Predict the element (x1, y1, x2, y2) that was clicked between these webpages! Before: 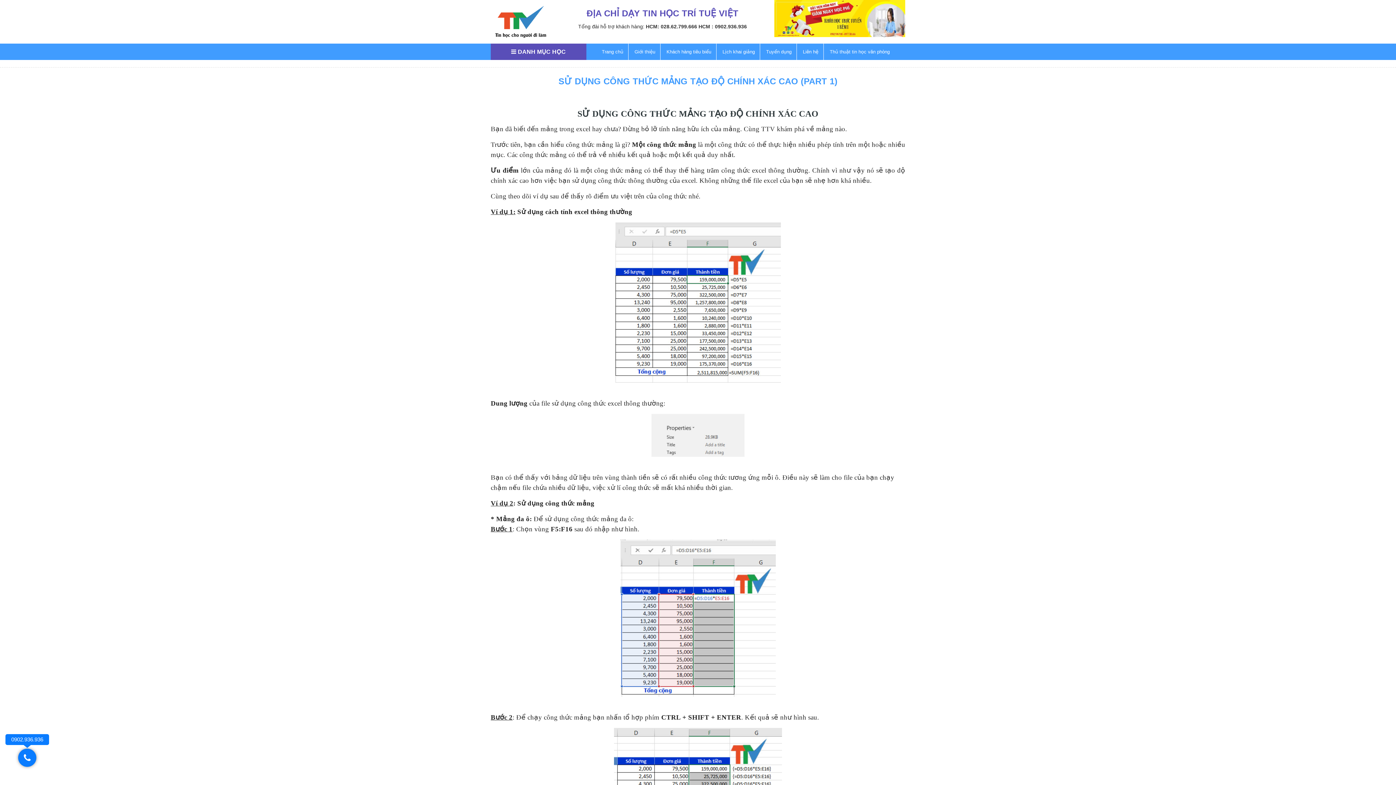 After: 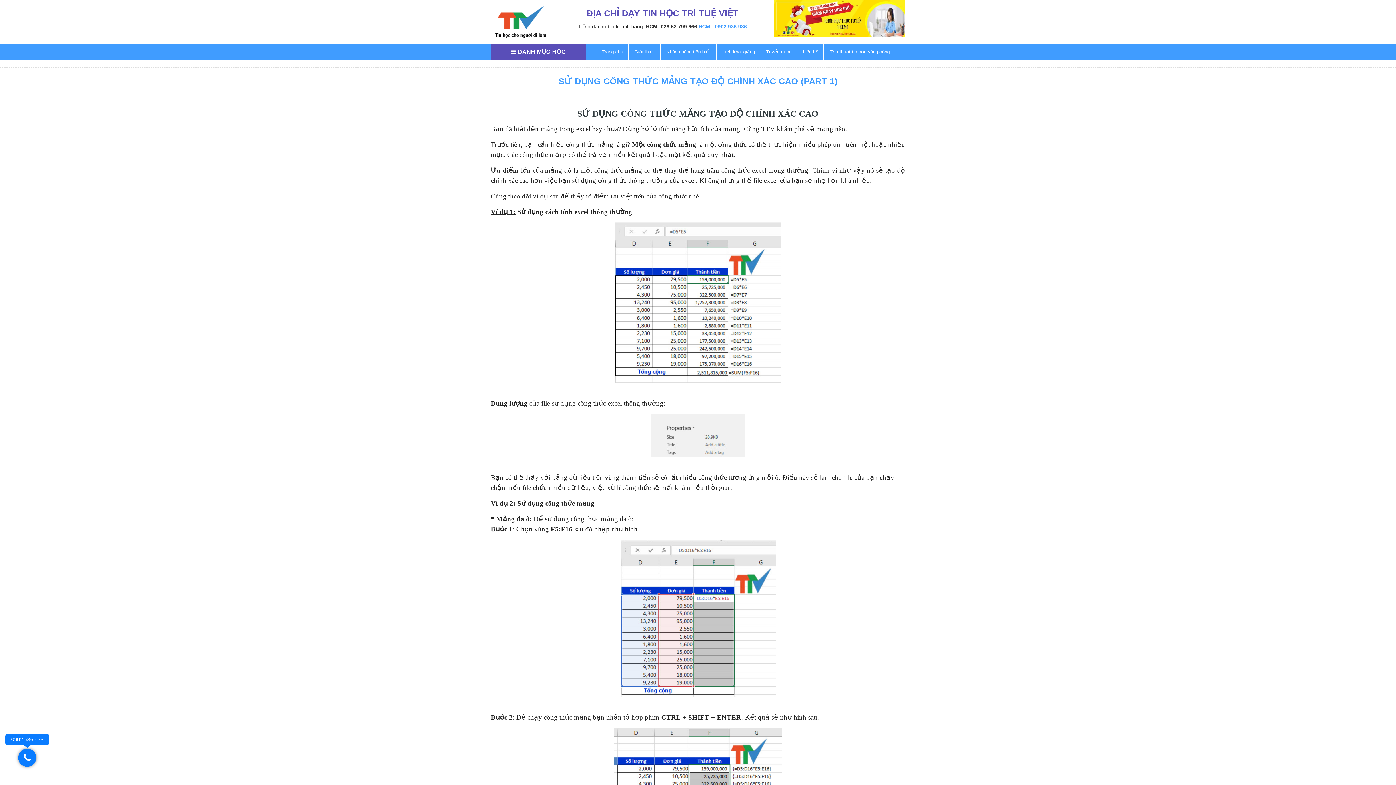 Action: bbox: (698, 23, 747, 29) label: HCM : 0902.936.936